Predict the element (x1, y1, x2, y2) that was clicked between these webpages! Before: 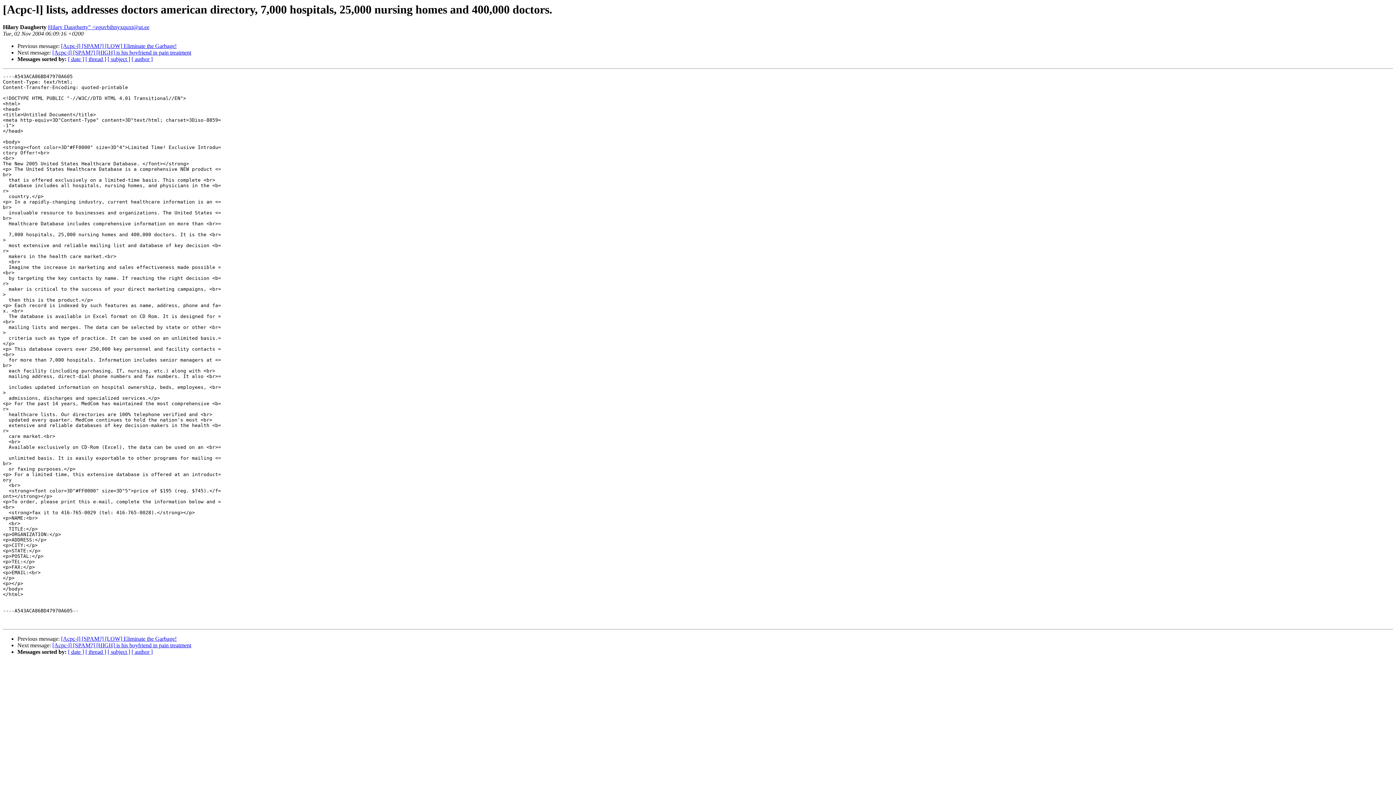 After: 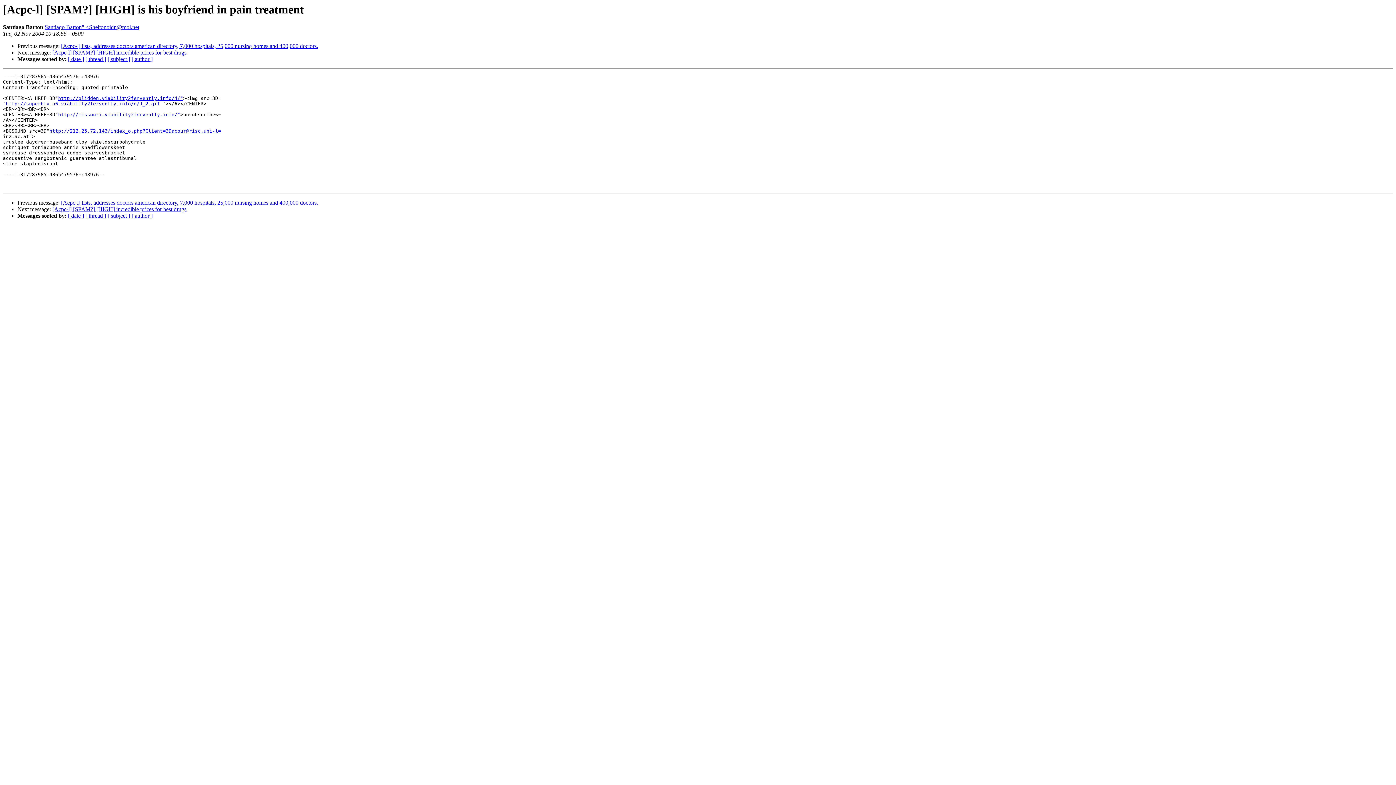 Action: bbox: (52, 49, 191, 55) label: [Acpc-l] [SPAM?] [HIGH] is his boyfriend in pain treatment